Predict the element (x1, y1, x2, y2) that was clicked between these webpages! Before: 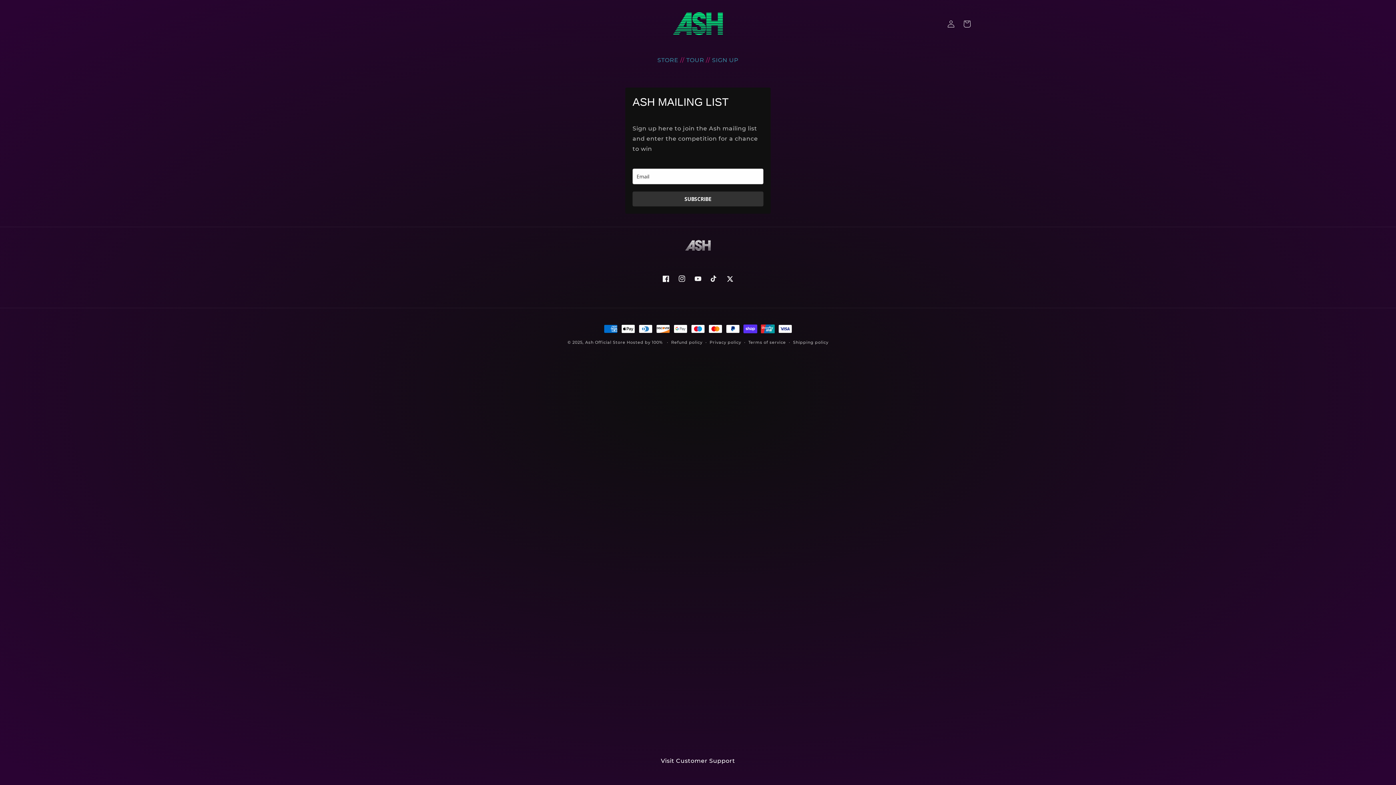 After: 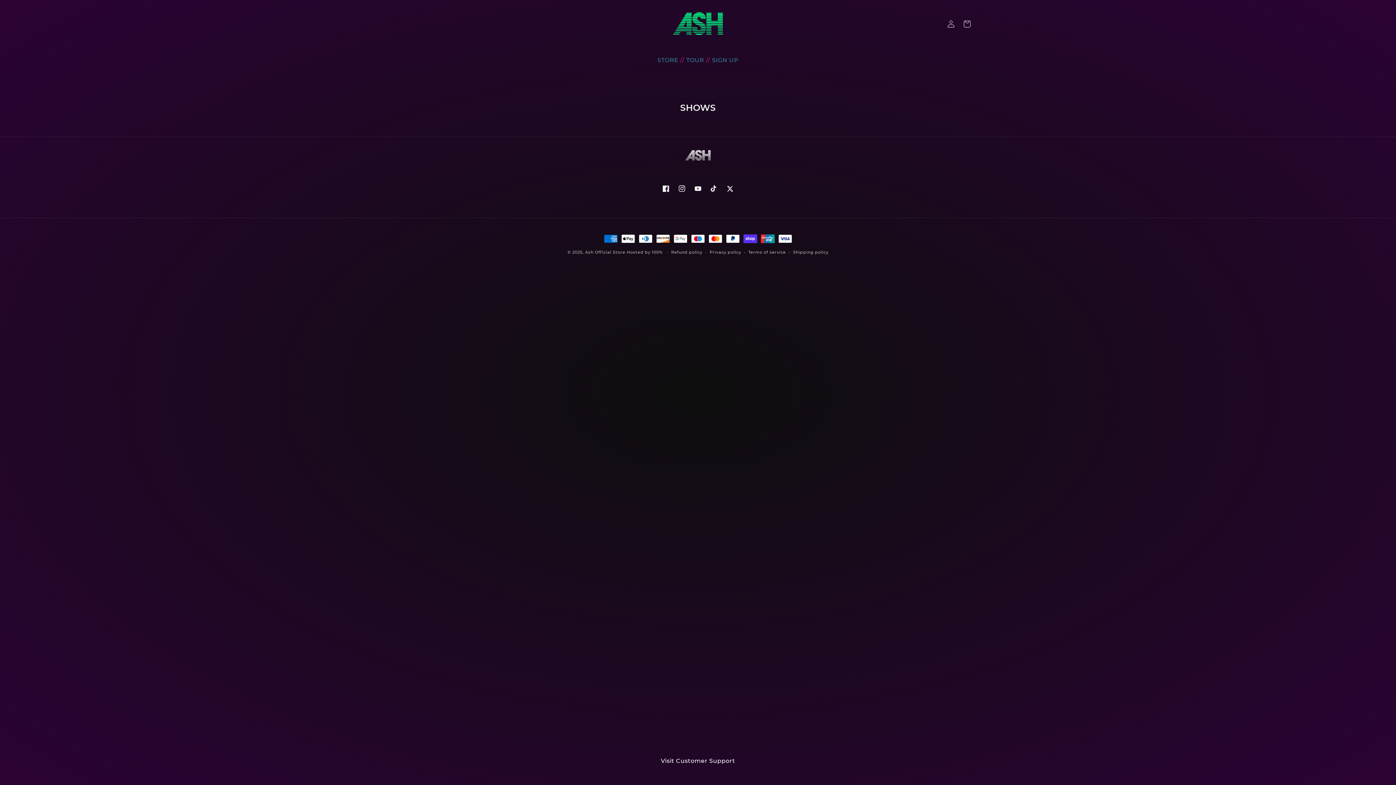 Action: bbox: (686, 56, 704, 63) label: TOUR